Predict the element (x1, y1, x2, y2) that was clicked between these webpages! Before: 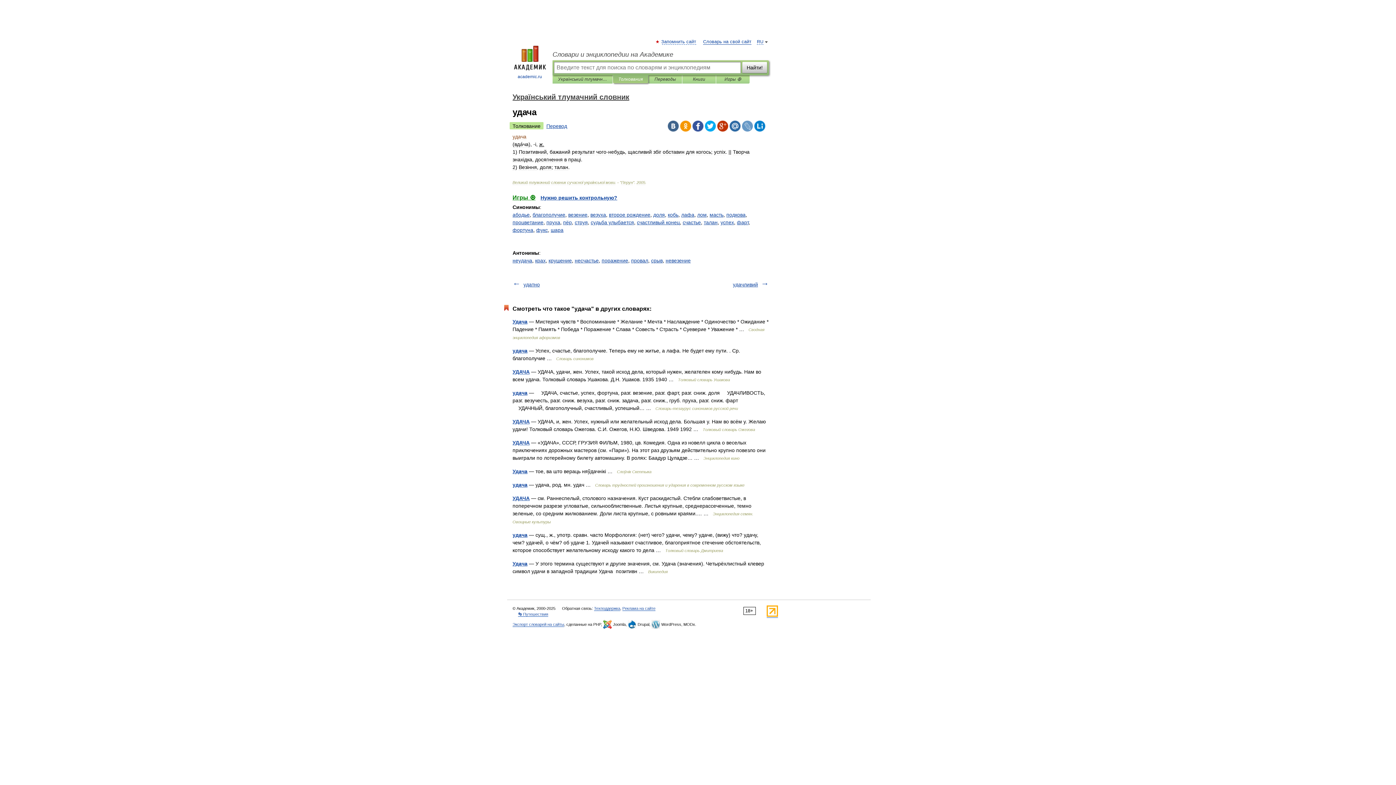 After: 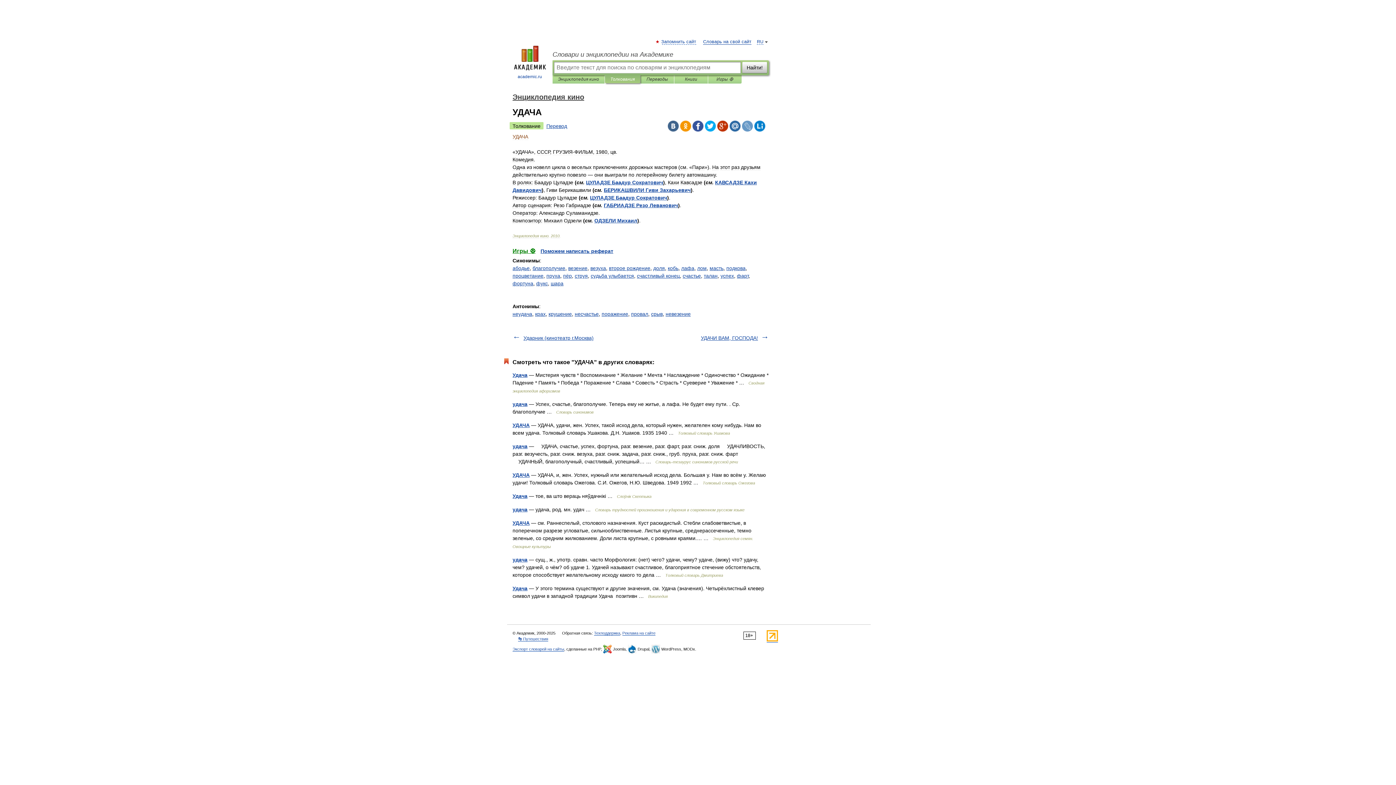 Action: bbox: (512, 440, 529, 445) label: УДАЧА